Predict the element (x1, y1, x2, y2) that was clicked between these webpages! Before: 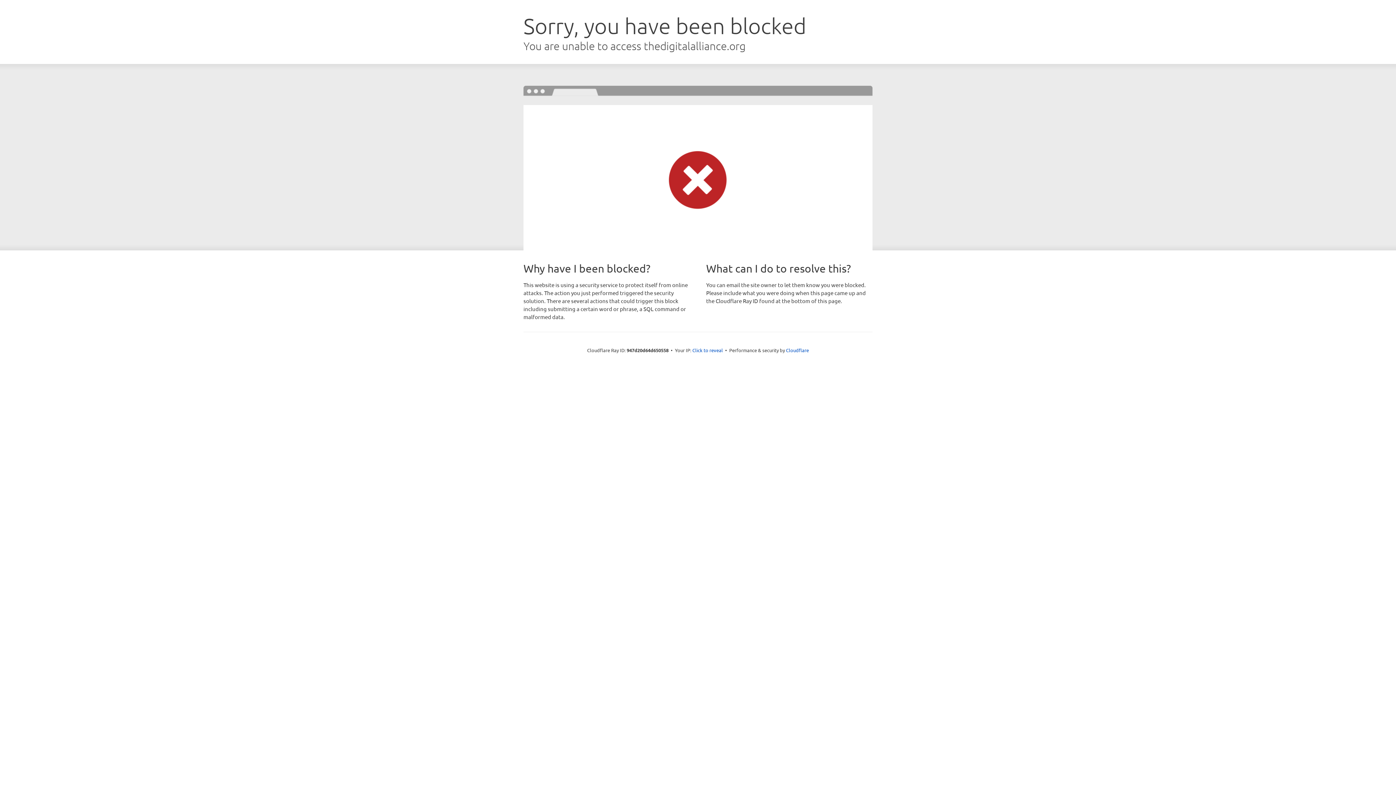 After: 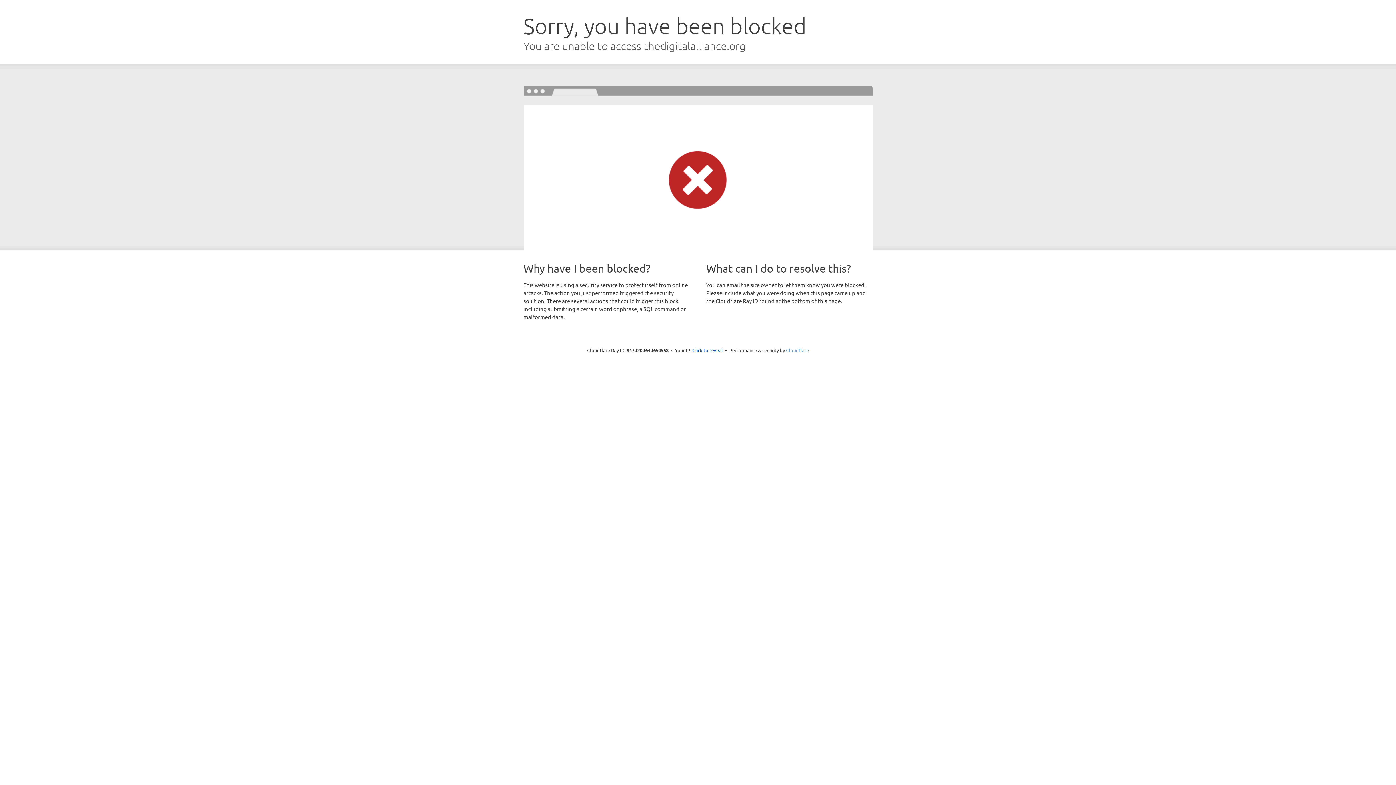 Action: bbox: (786, 347, 809, 353) label: Cloudflare